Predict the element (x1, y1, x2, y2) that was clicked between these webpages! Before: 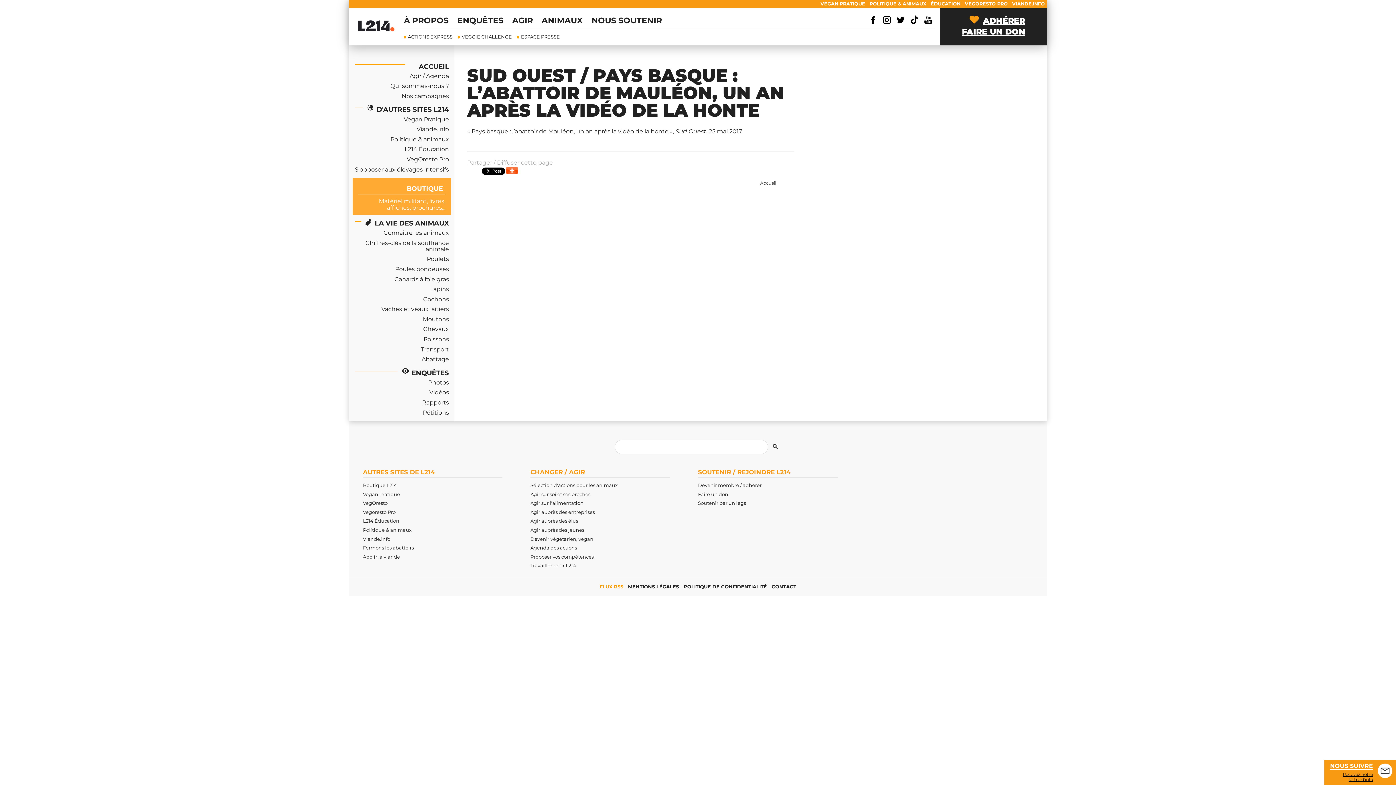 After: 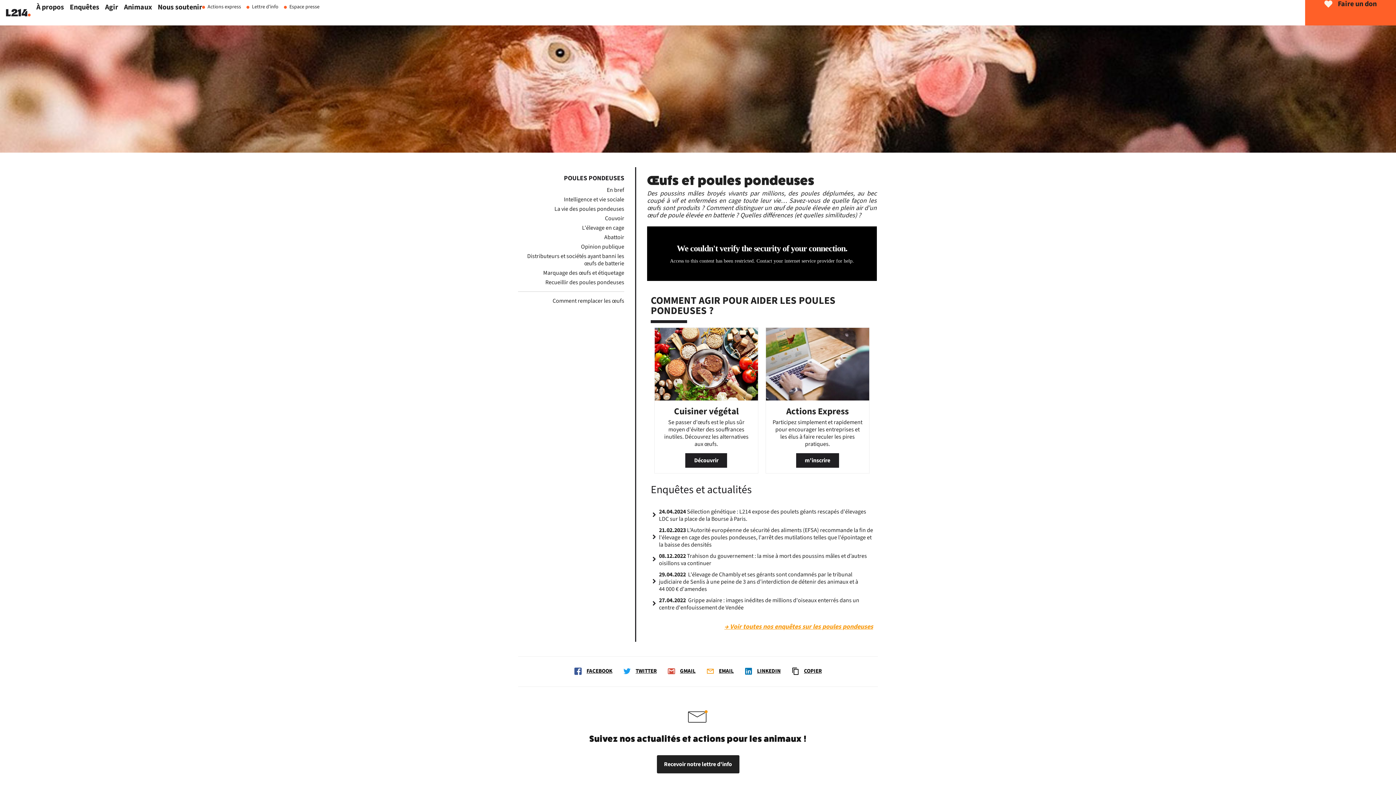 Action: label: Poules pondeuses bbox: (352, 264, 450, 274)